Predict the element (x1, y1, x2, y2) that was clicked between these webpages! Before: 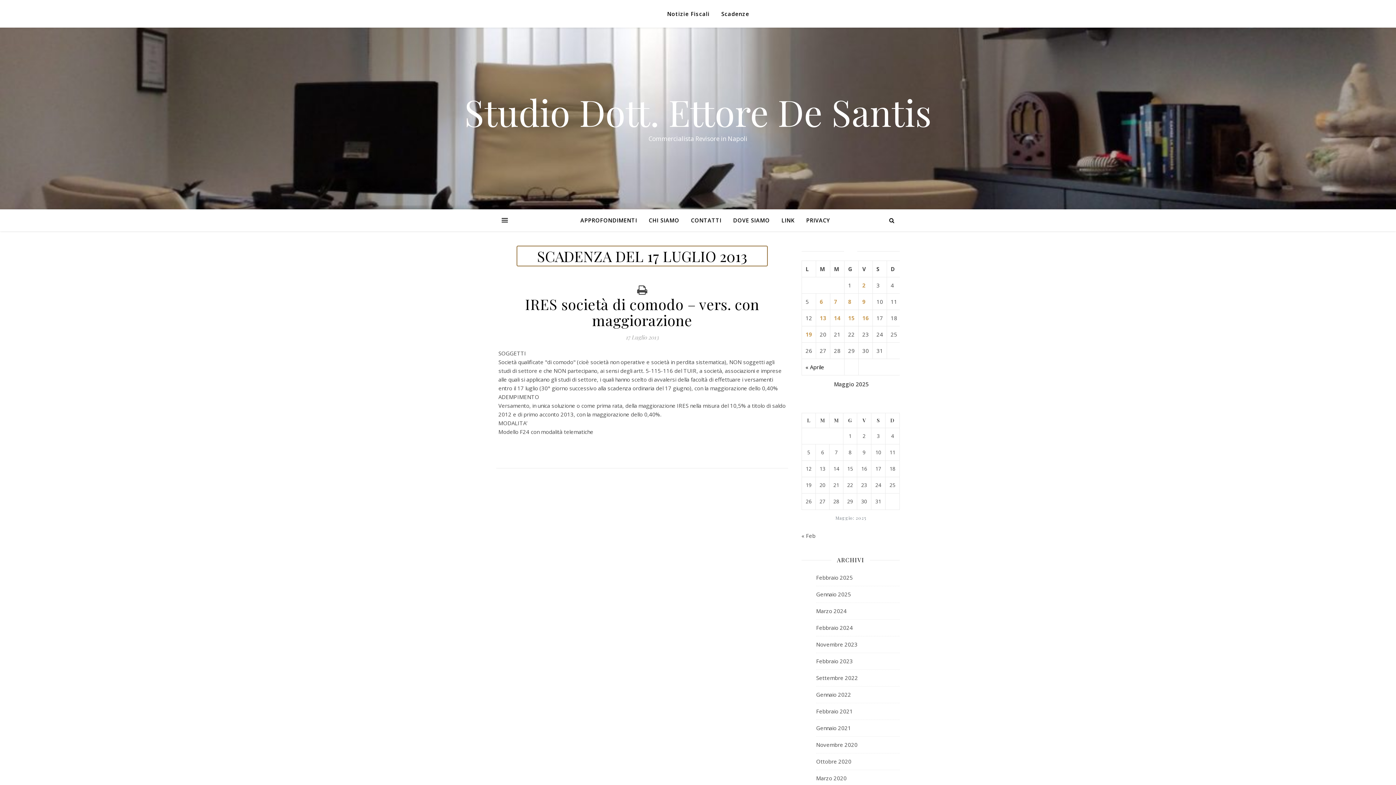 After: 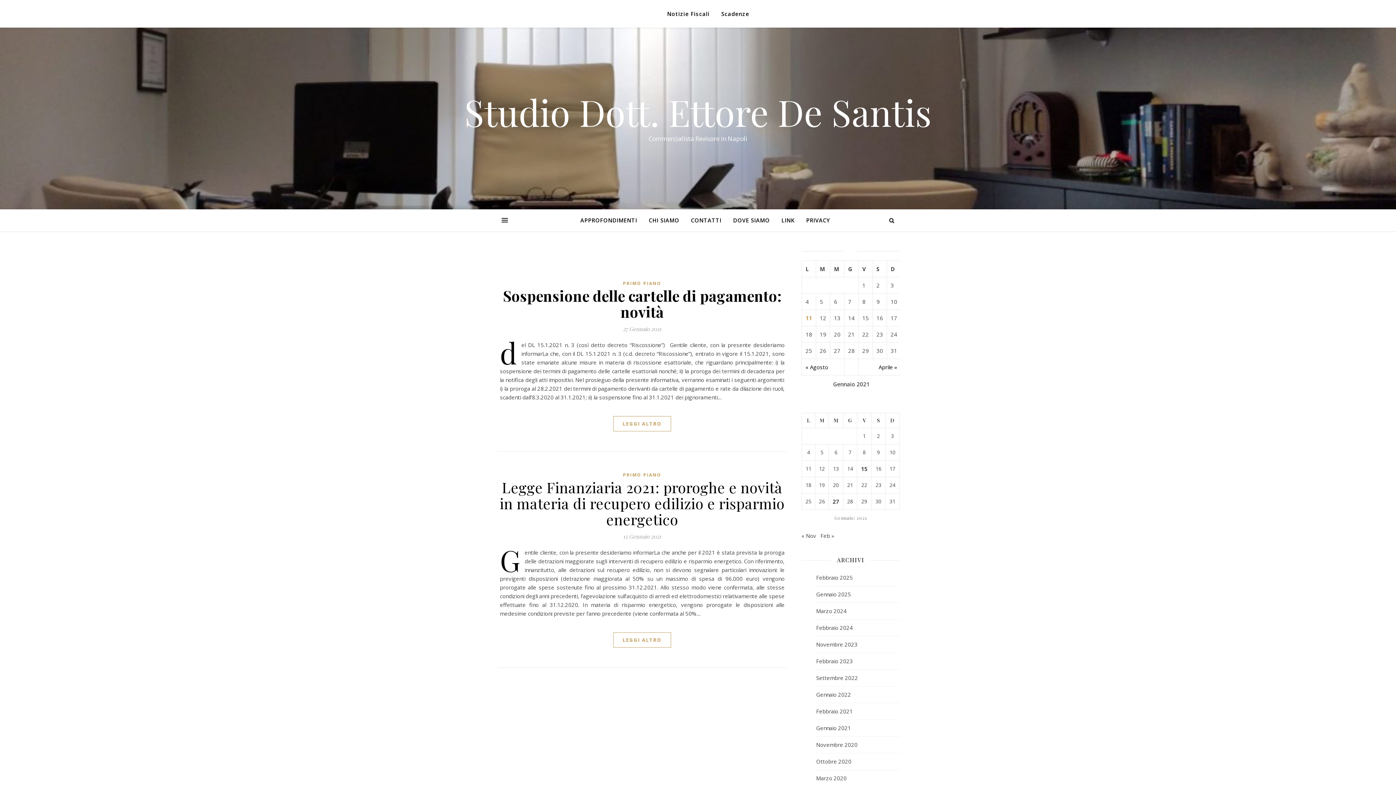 Action: label: Gennaio 2021 bbox: (816, 720, 851, 736)